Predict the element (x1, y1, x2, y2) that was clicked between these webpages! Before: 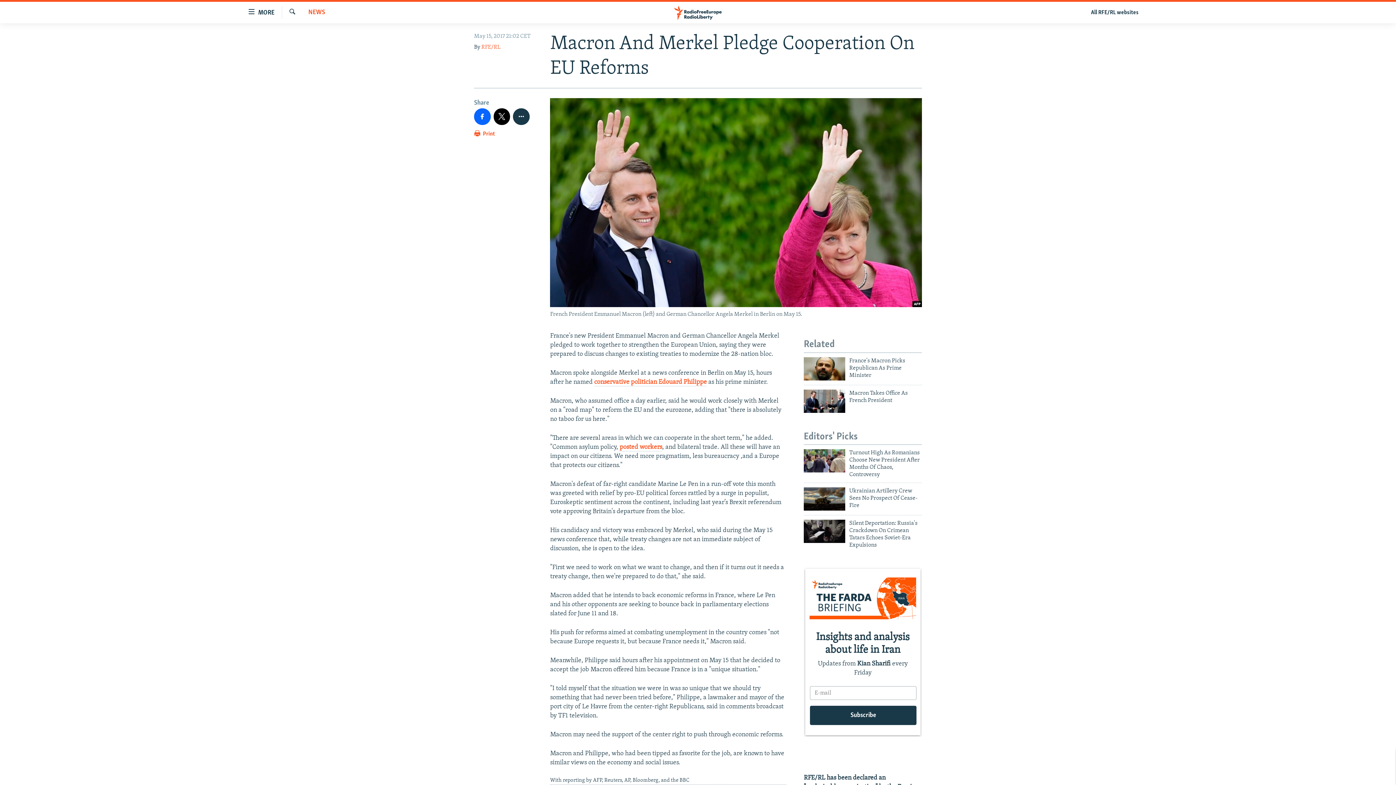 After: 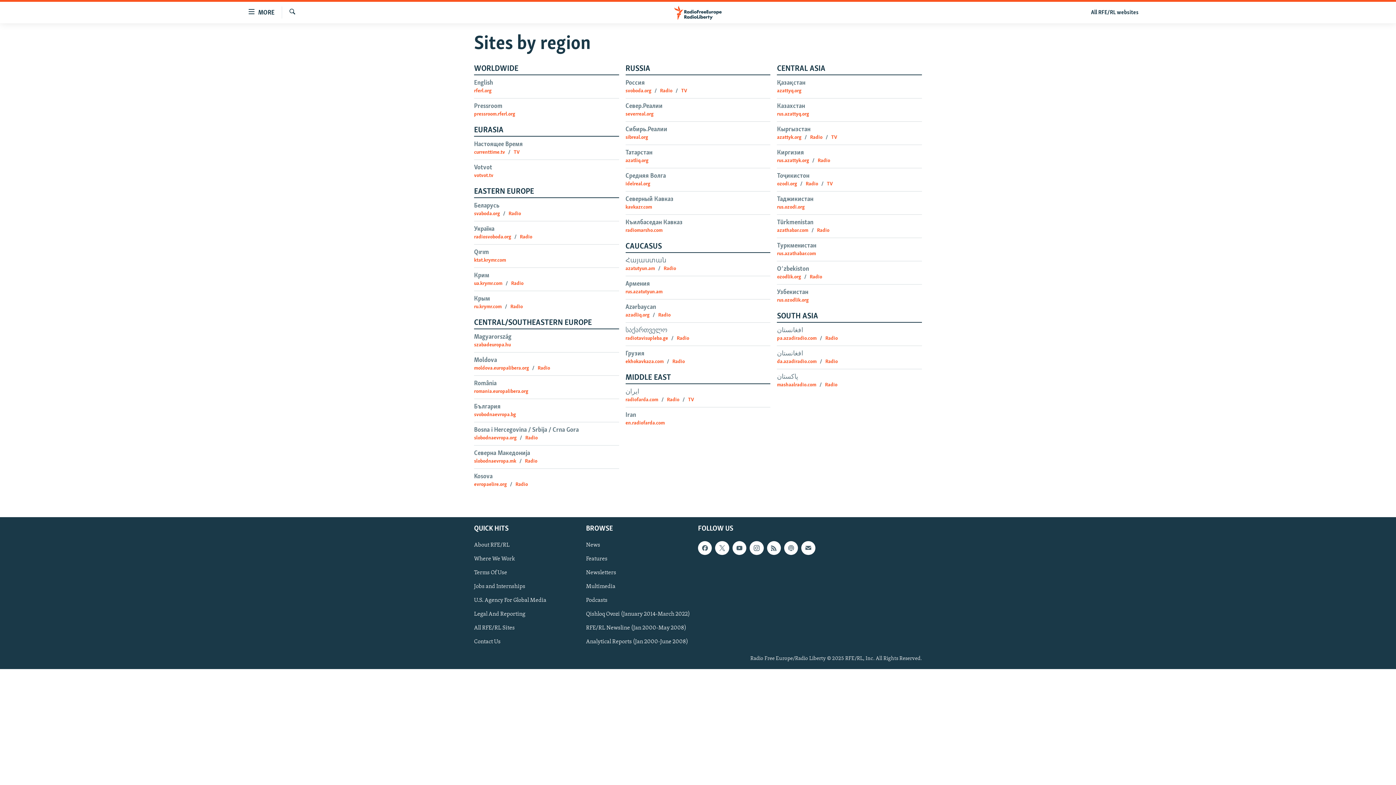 Action: bbox: (1086, 7, 1143, 17) label: All RFE/RL websites